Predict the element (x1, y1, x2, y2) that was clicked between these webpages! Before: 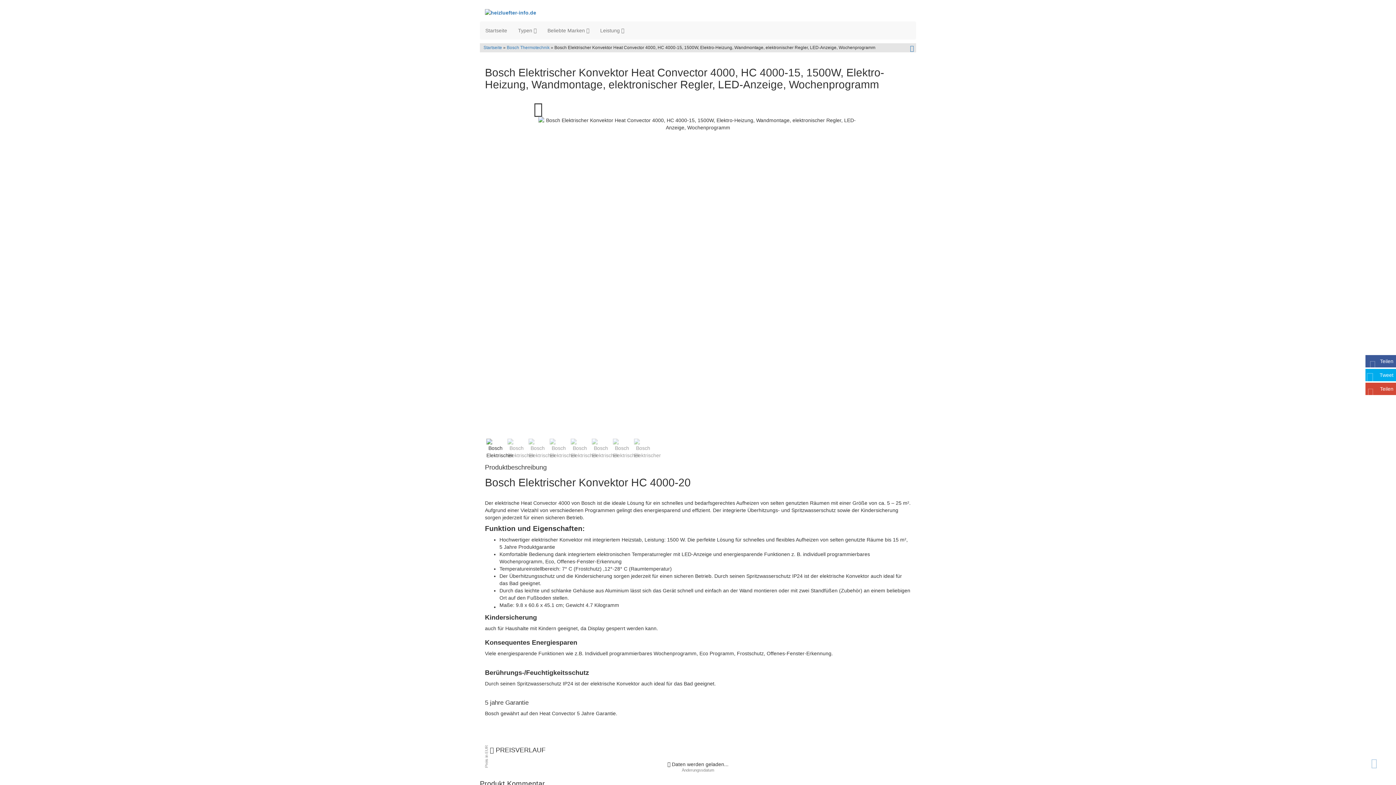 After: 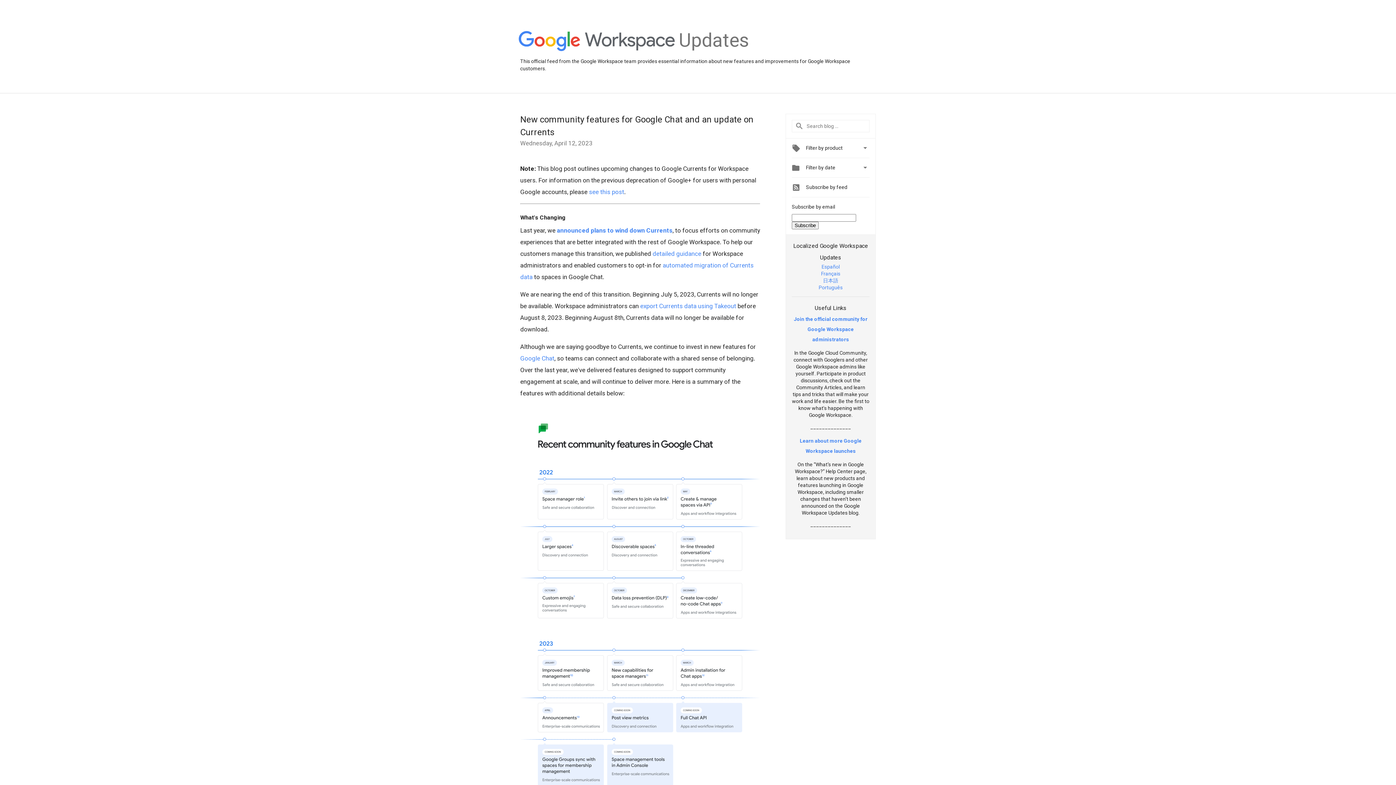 Action: label: Teilen bbox: (1365, 382, 1396, 395)